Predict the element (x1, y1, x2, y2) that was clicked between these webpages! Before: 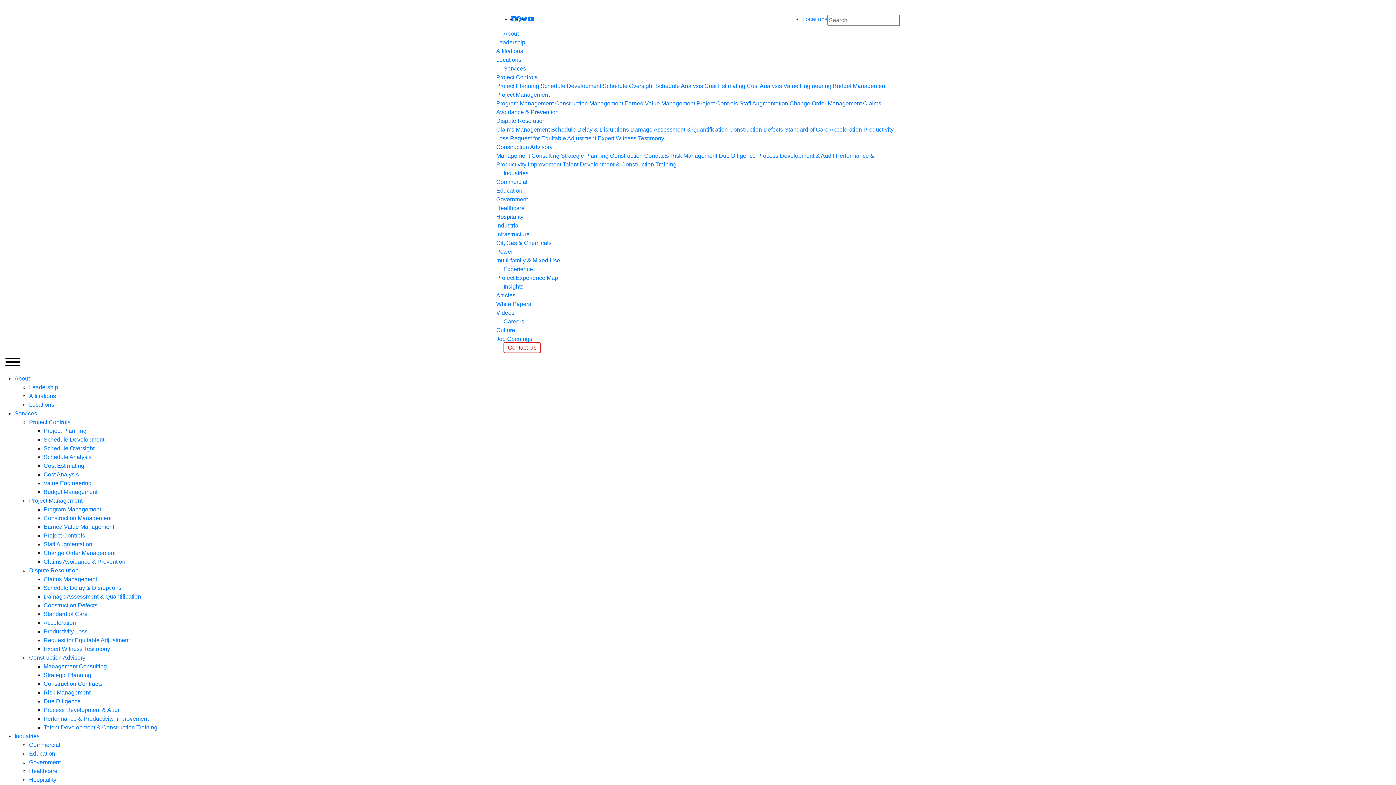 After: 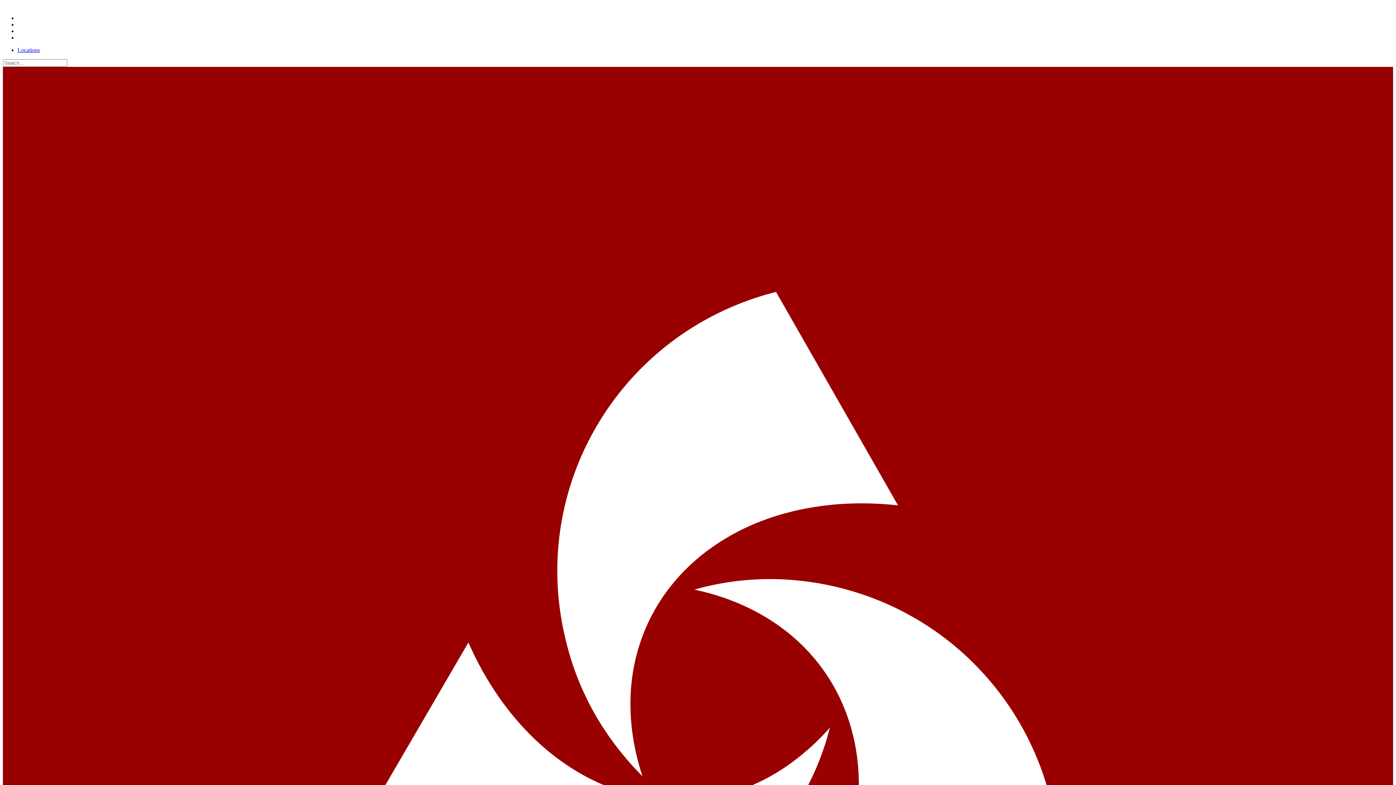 Action: label: About bbox: (14, 375, 29, 381)